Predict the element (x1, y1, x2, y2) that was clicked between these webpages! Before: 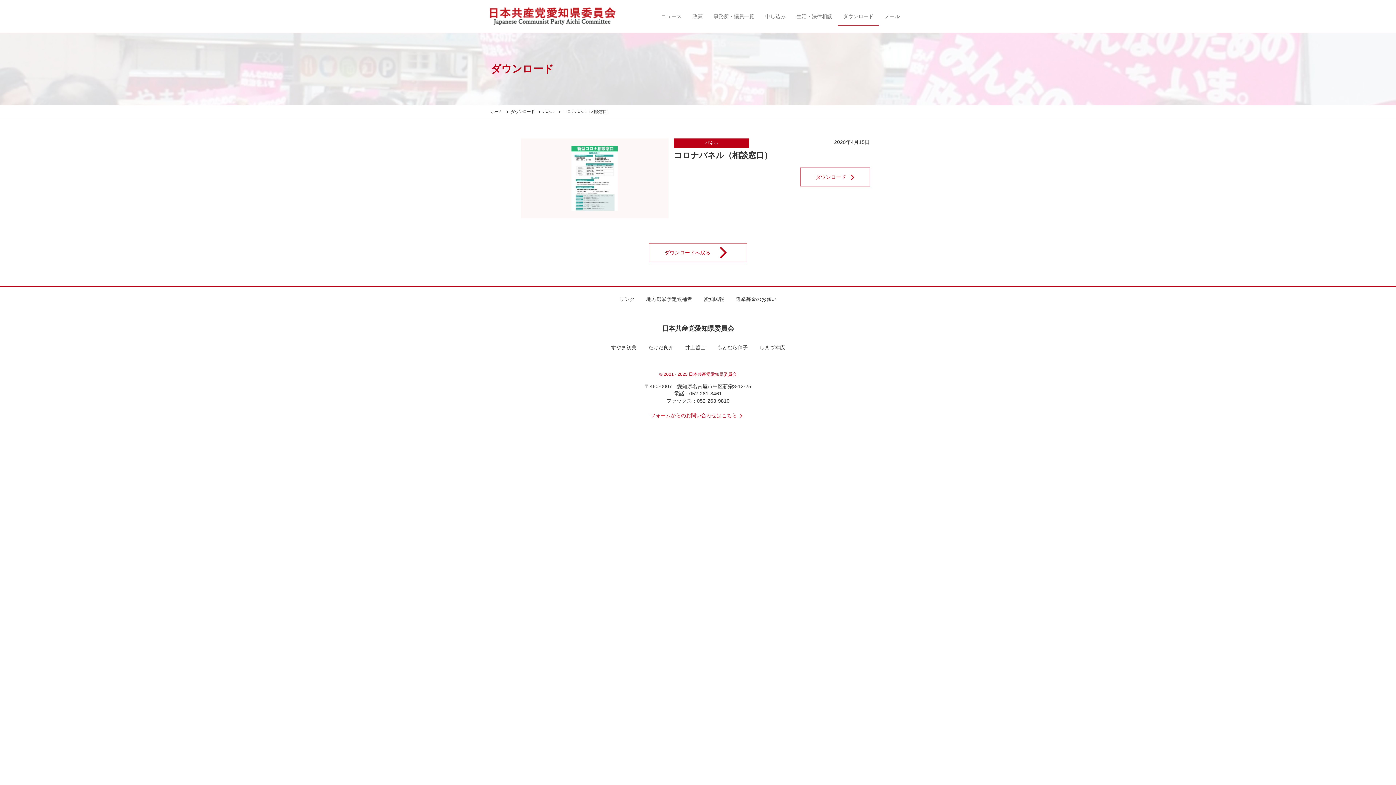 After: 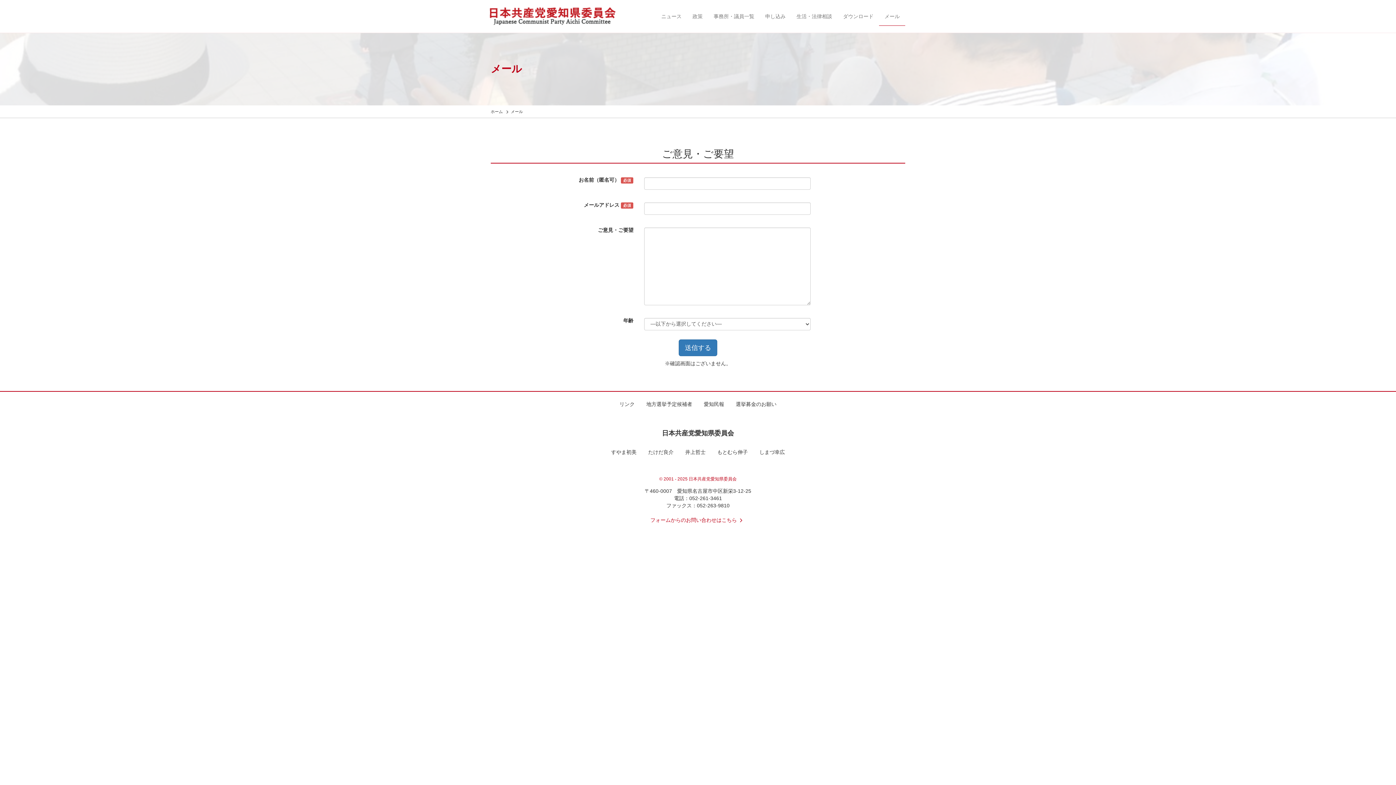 Action: bbox: (879, 7, 905, 25) label: メール